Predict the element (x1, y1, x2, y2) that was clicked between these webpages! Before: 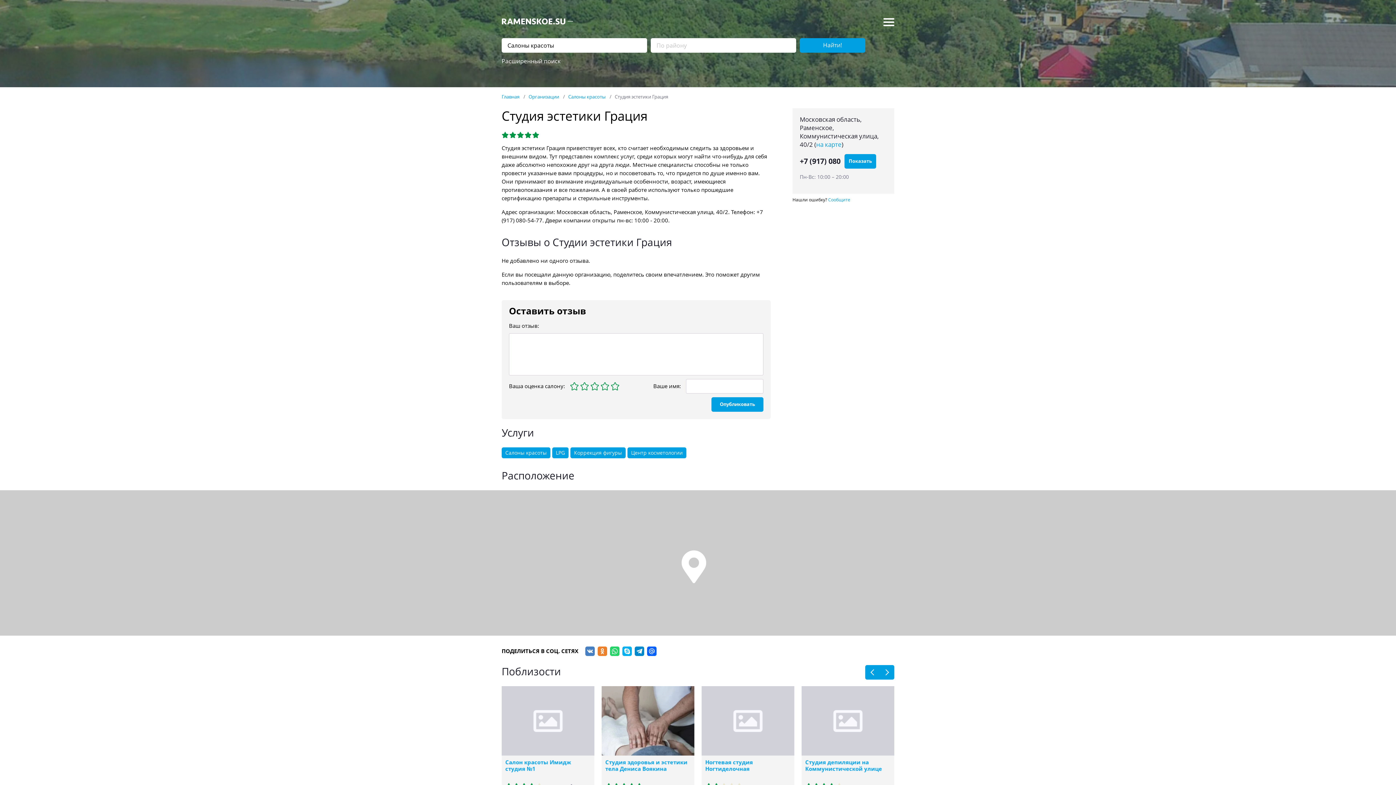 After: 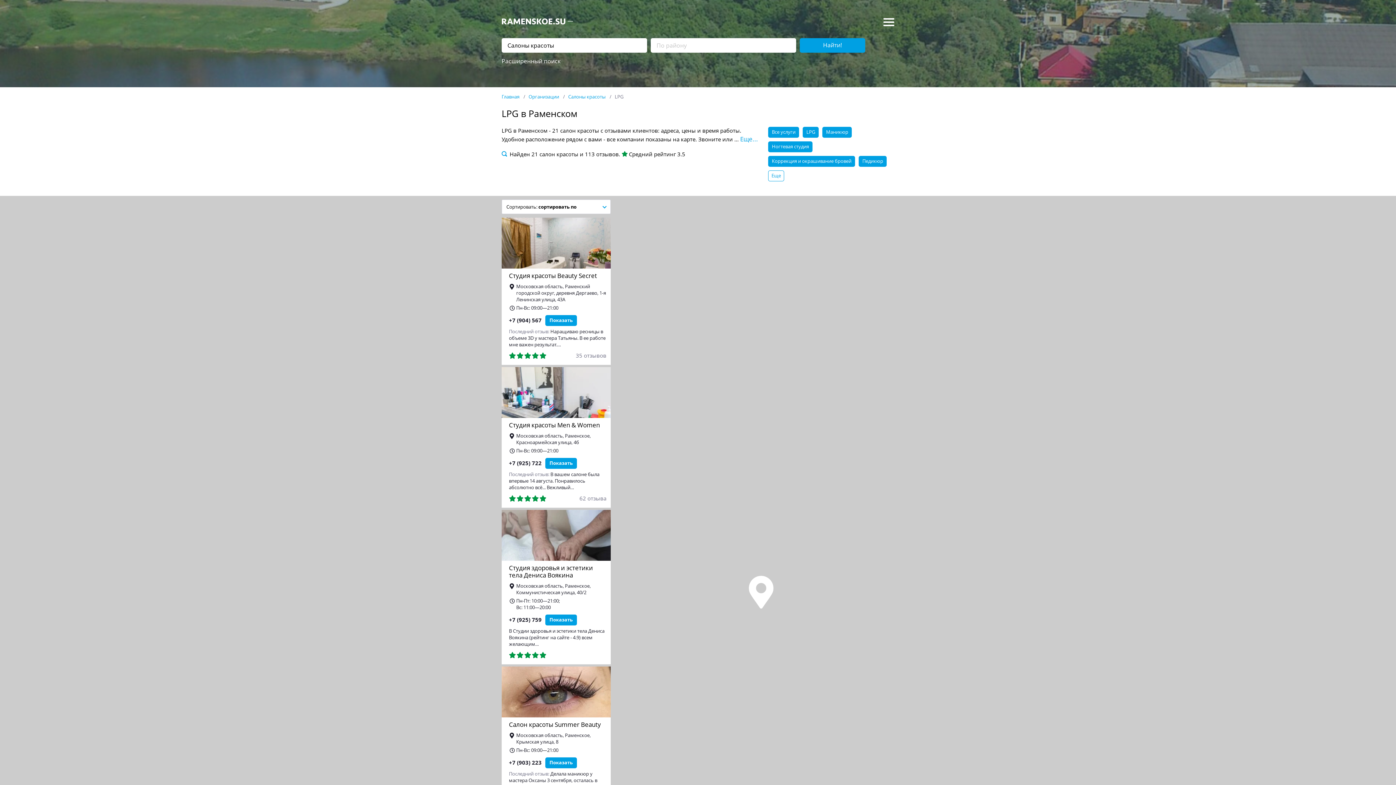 Action: label: LPG bbox: (552, 447, 568, 458)